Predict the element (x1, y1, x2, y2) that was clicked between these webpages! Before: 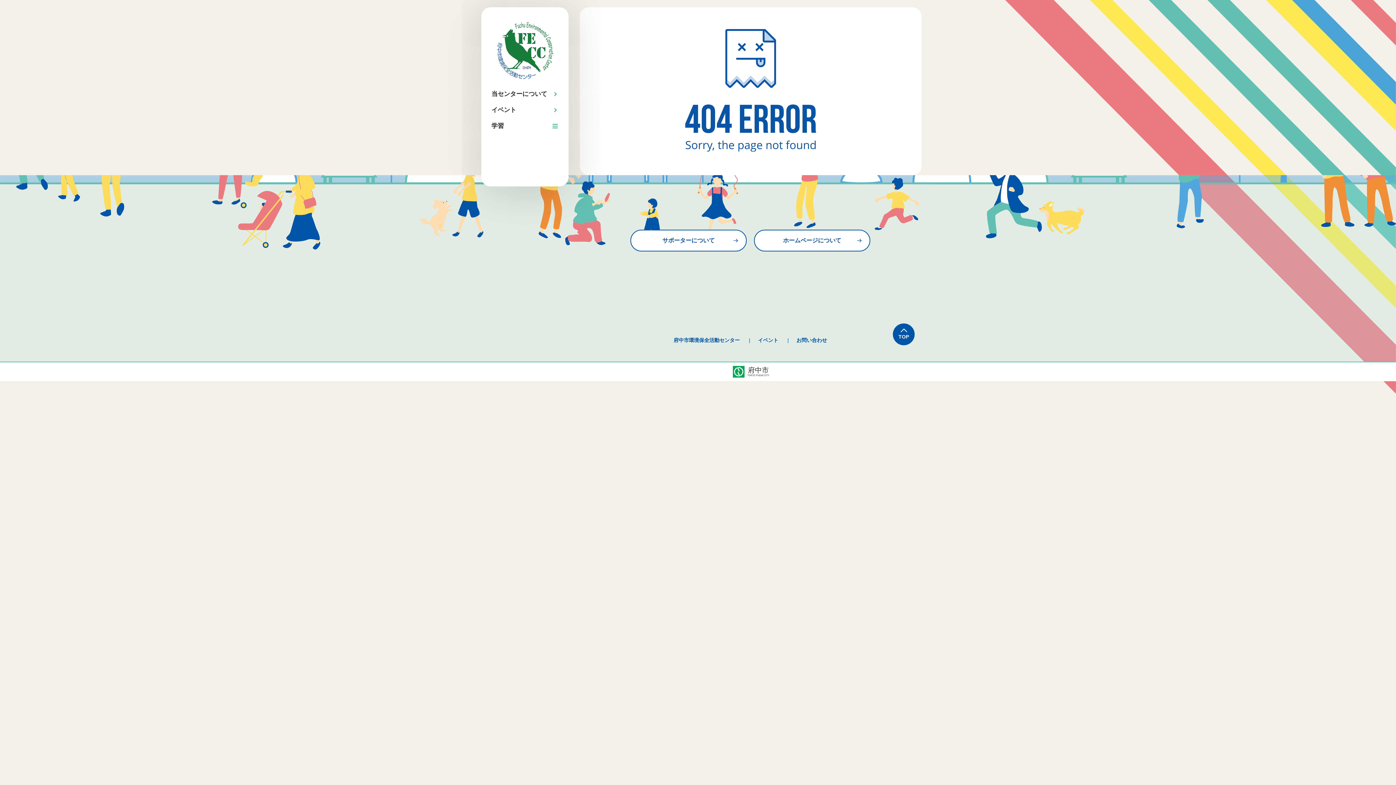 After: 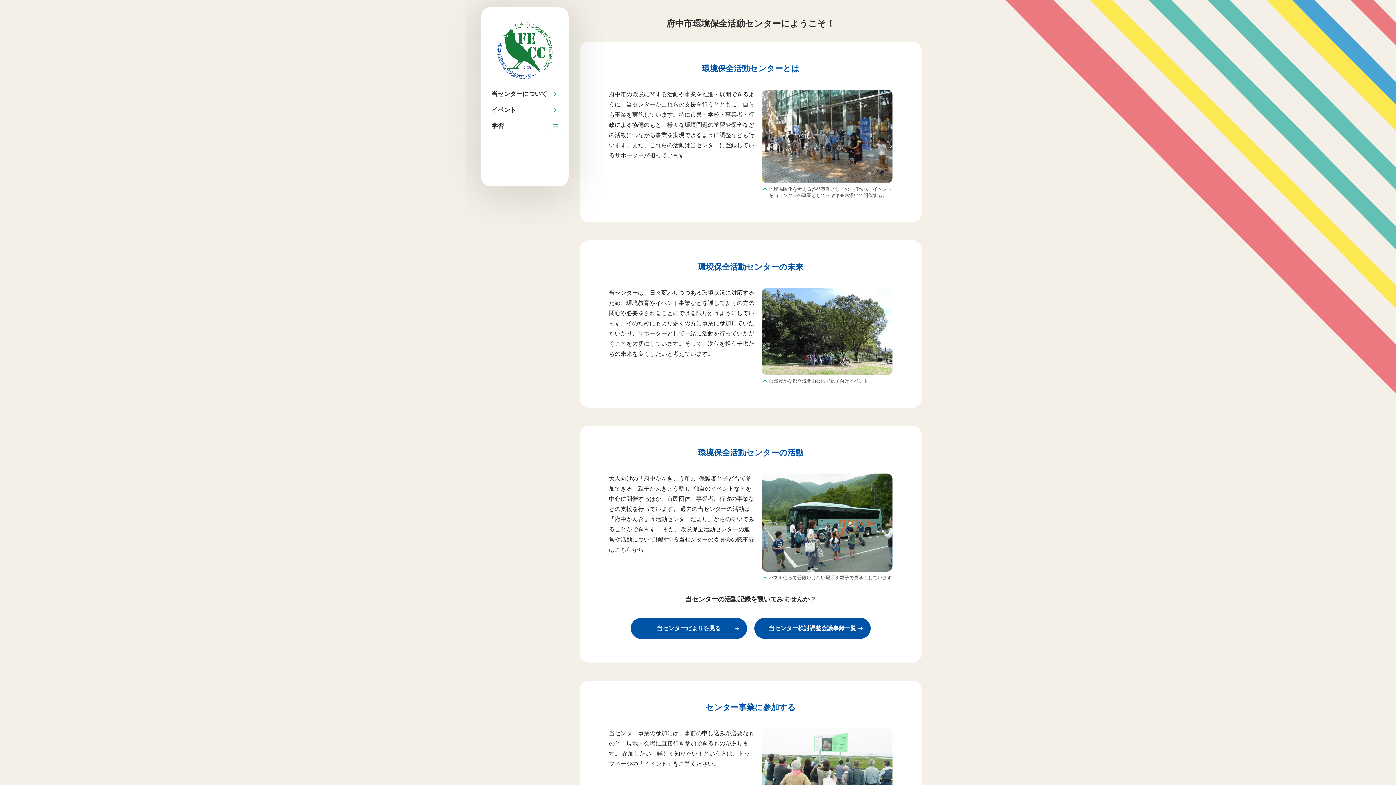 Action: bbox: (491, 87, 558, 100) label: 当センターについて